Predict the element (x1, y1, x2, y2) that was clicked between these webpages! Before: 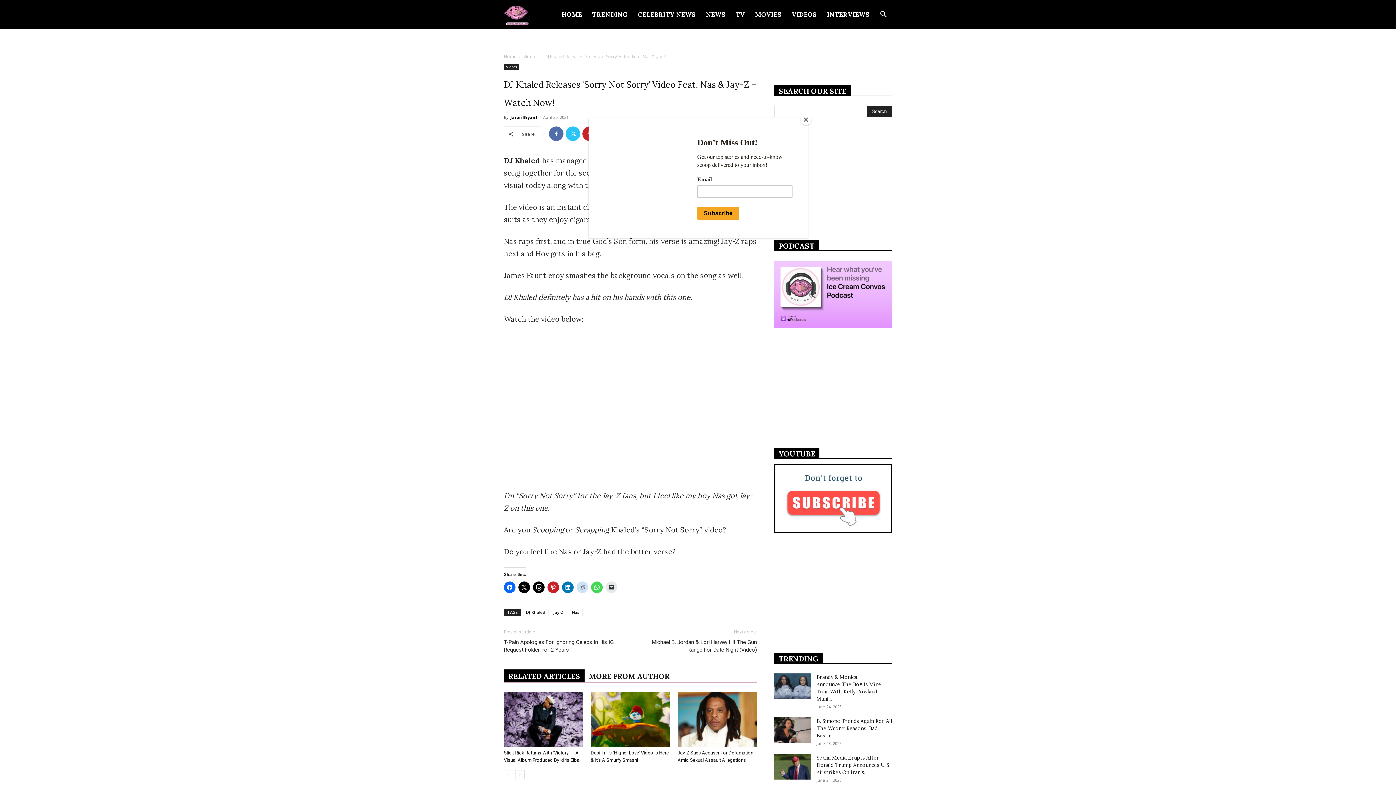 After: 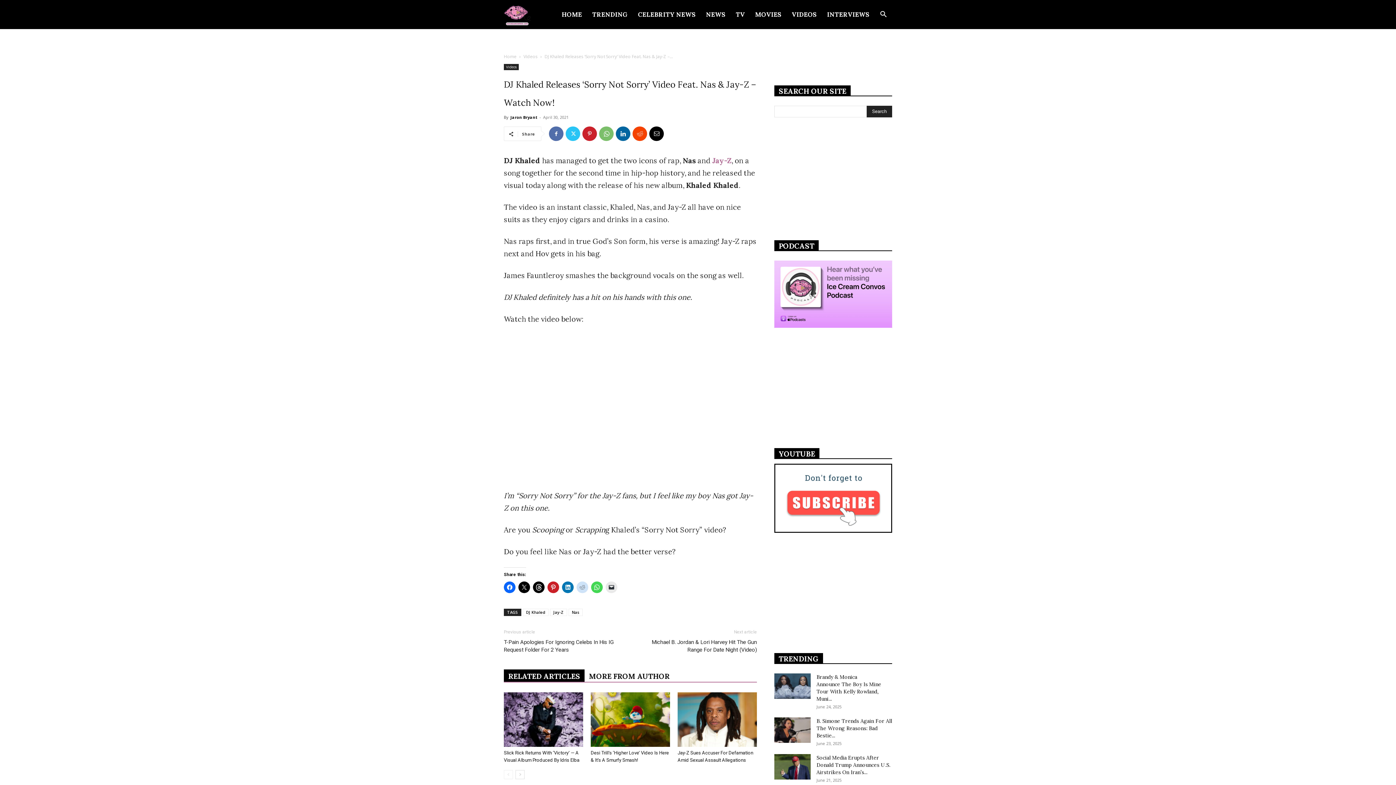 Action: bbox: (800, 114, 811, 125) label: Close